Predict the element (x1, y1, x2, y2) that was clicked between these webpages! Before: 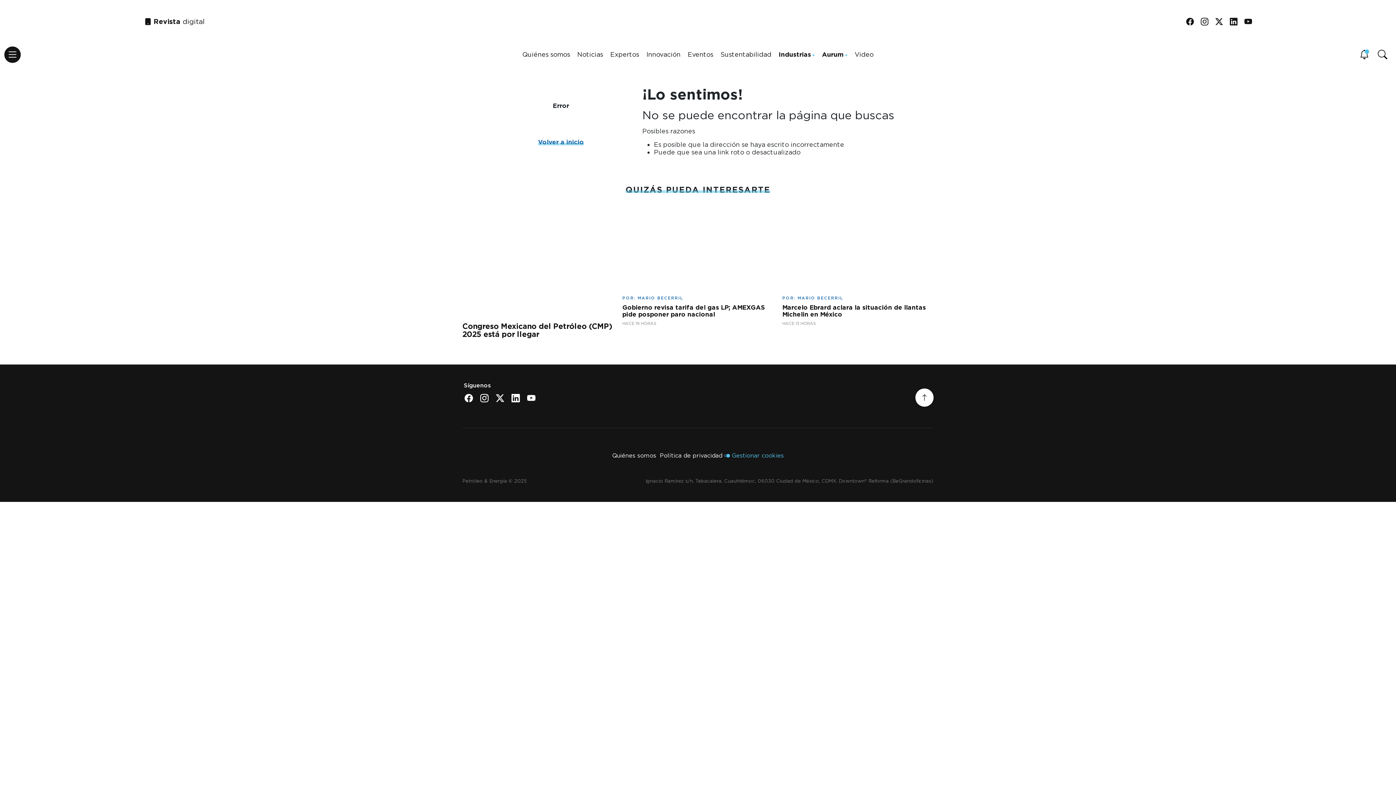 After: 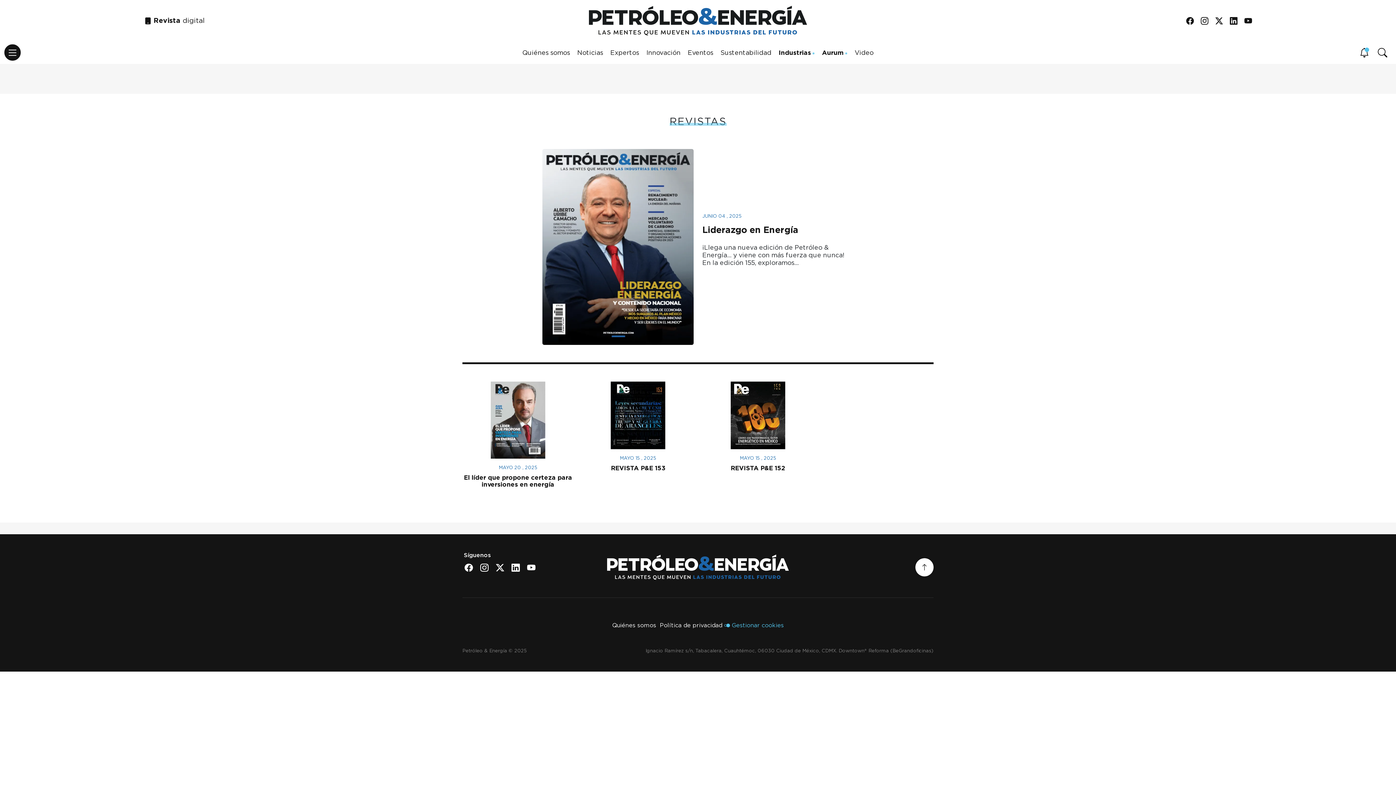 Action: bbox: (144, 16, 204, 26) label:  
  Revista
  digital